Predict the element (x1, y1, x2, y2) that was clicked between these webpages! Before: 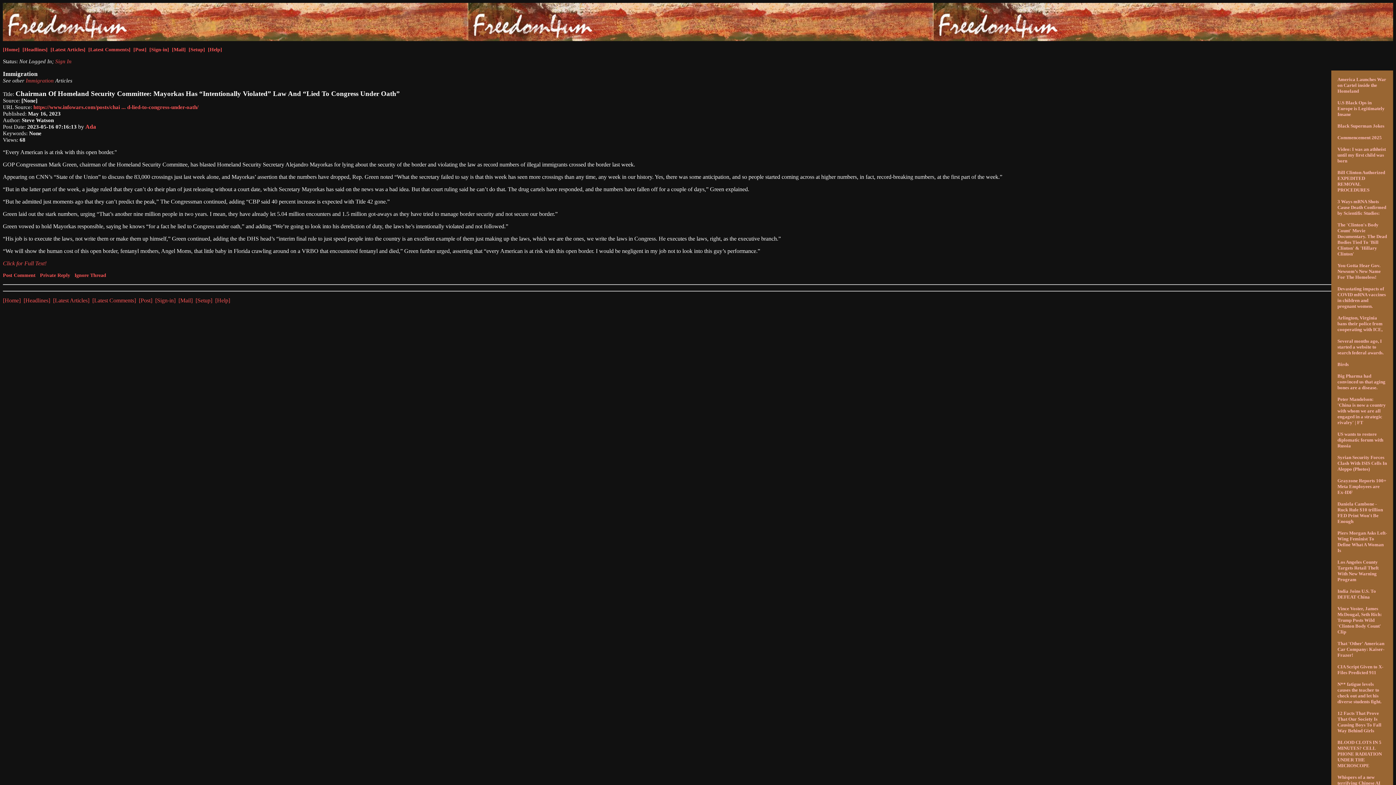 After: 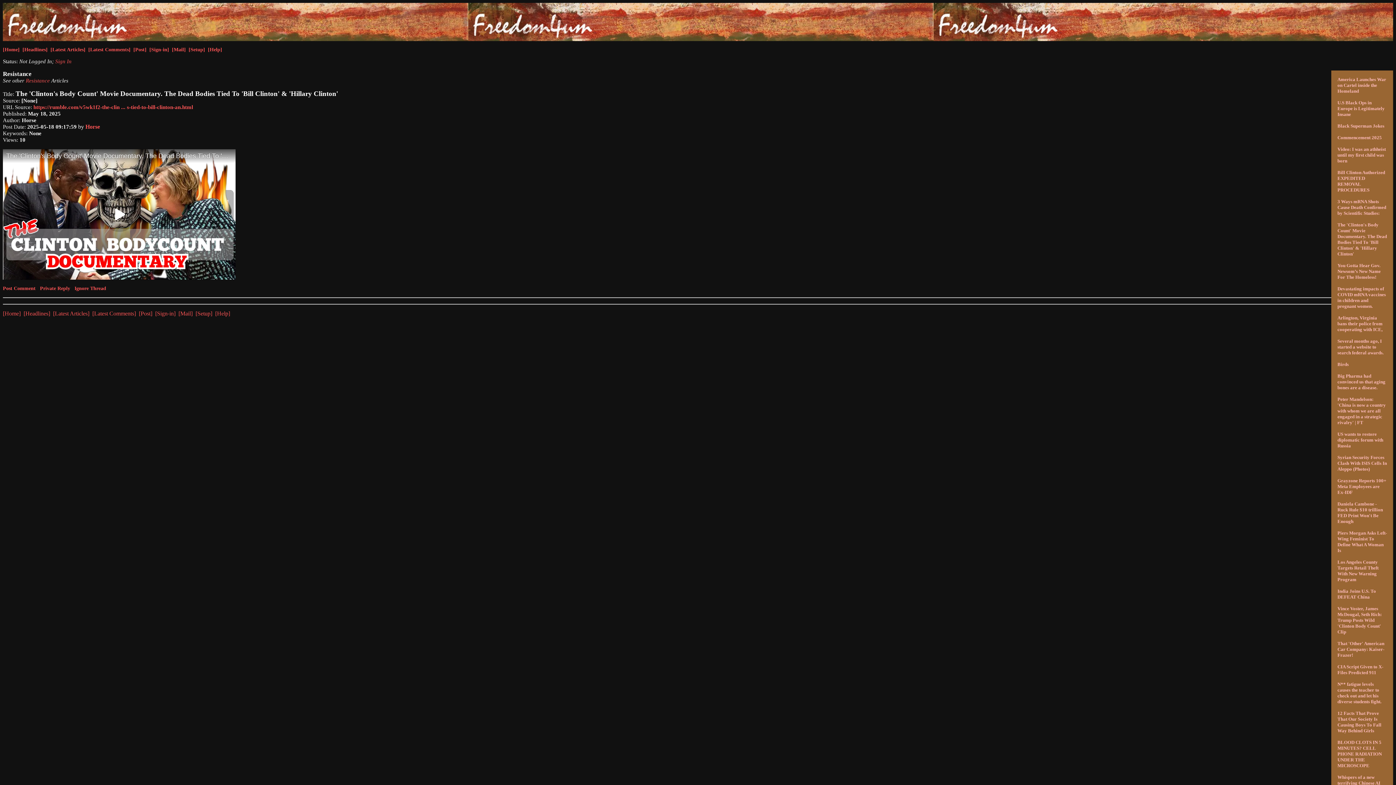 Action: label: The 'Clinton's Body Count' Movie Documentary. The Dead Bodies Tied To 'Bill Clinton' & 'Hillary Clinton' bbox: (1337, 222, 1387, 256)